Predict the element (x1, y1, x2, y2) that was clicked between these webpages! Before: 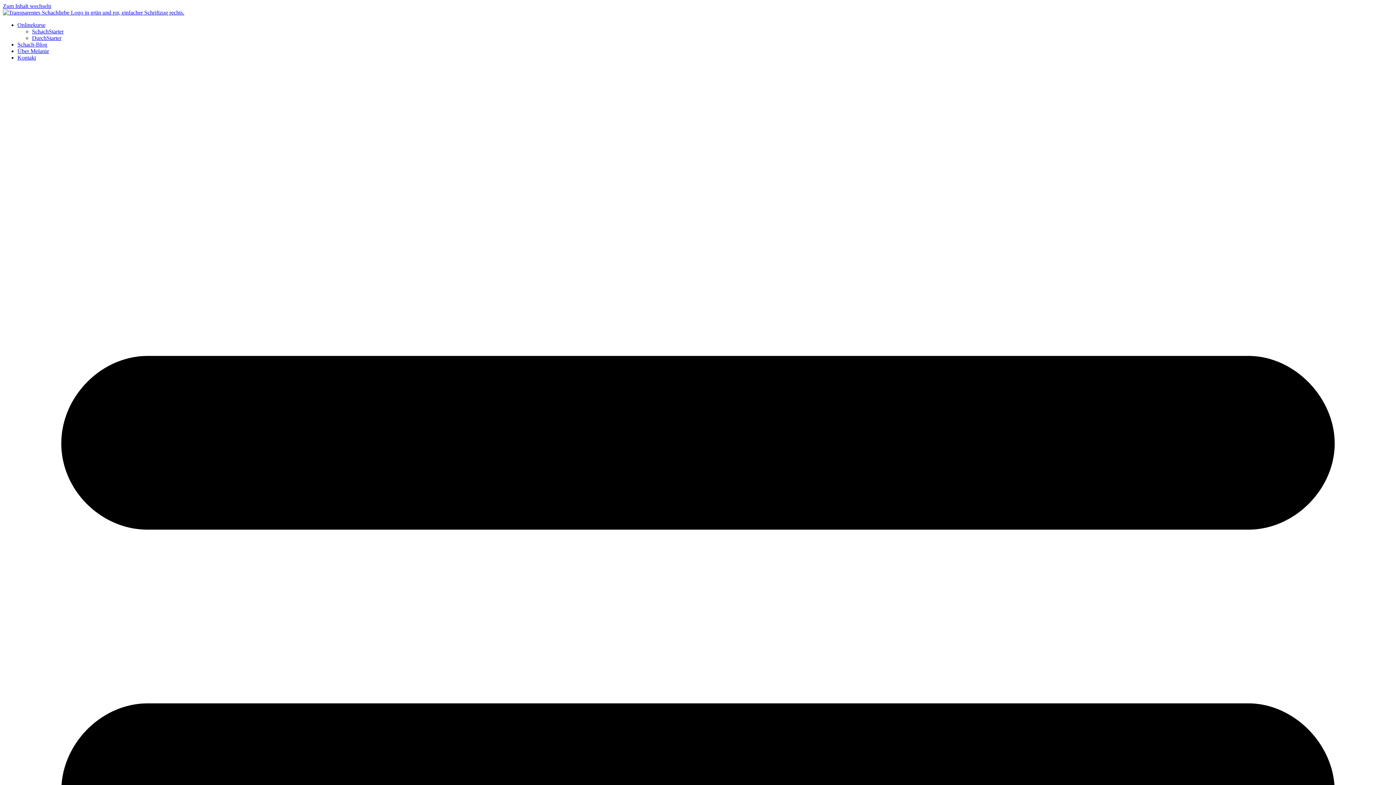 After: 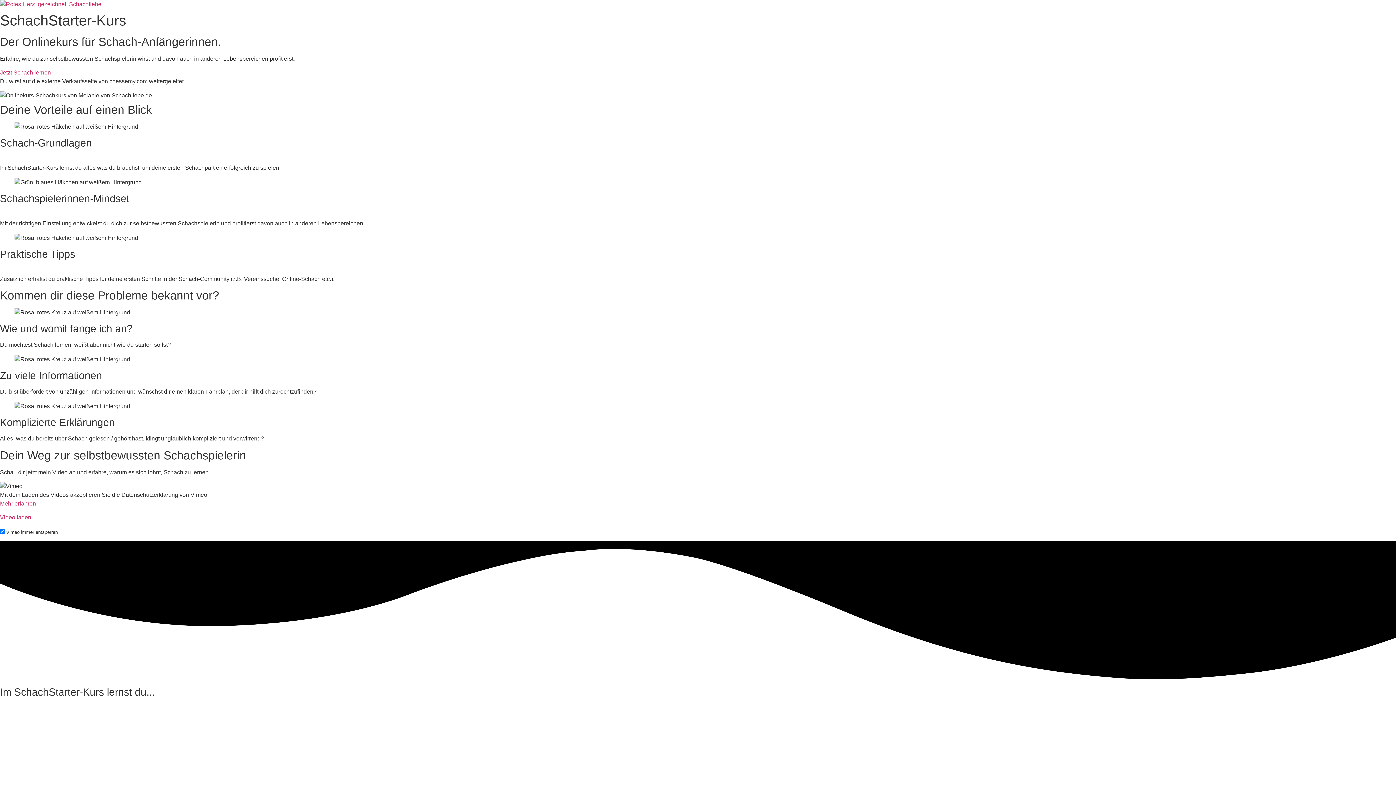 Action: label: SchachStarter bbox: (32, 28, 63, 34)